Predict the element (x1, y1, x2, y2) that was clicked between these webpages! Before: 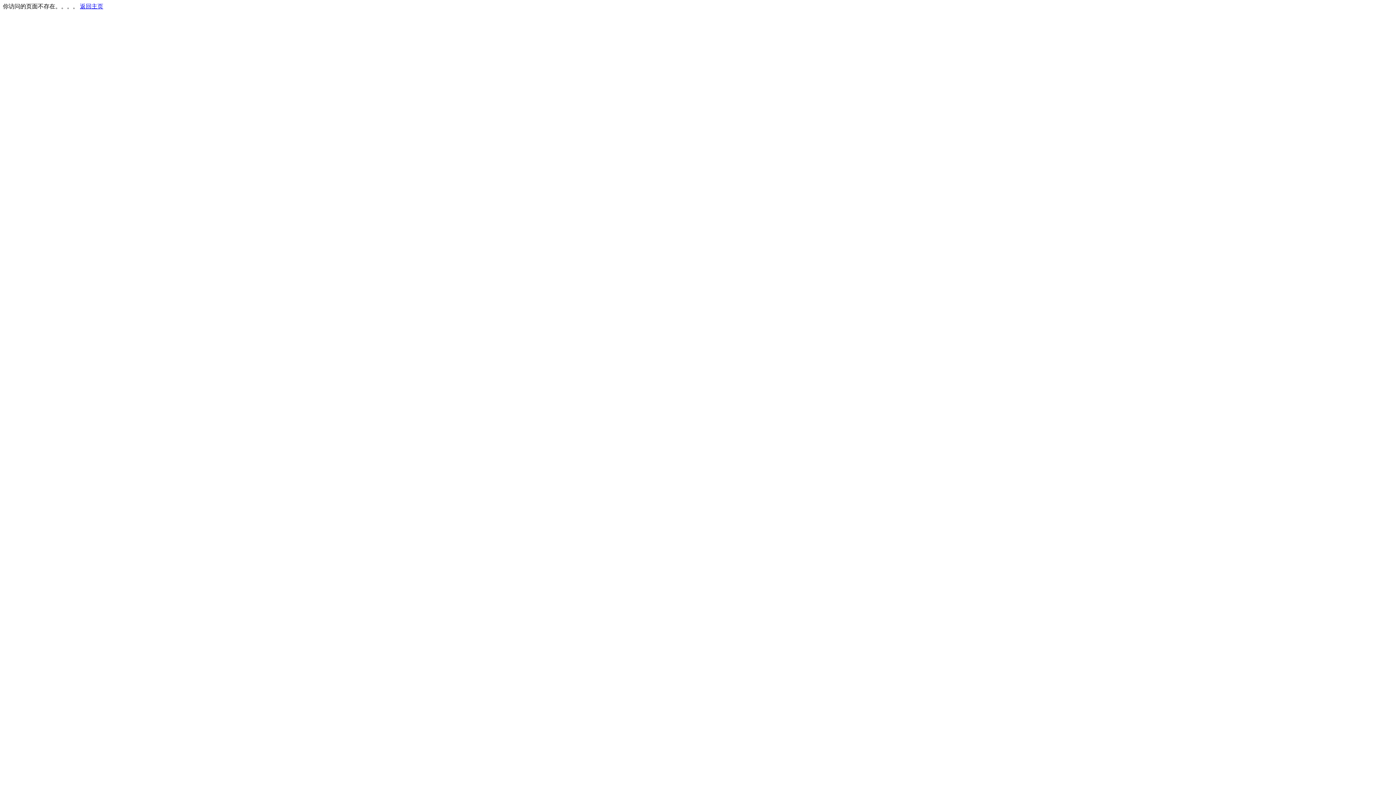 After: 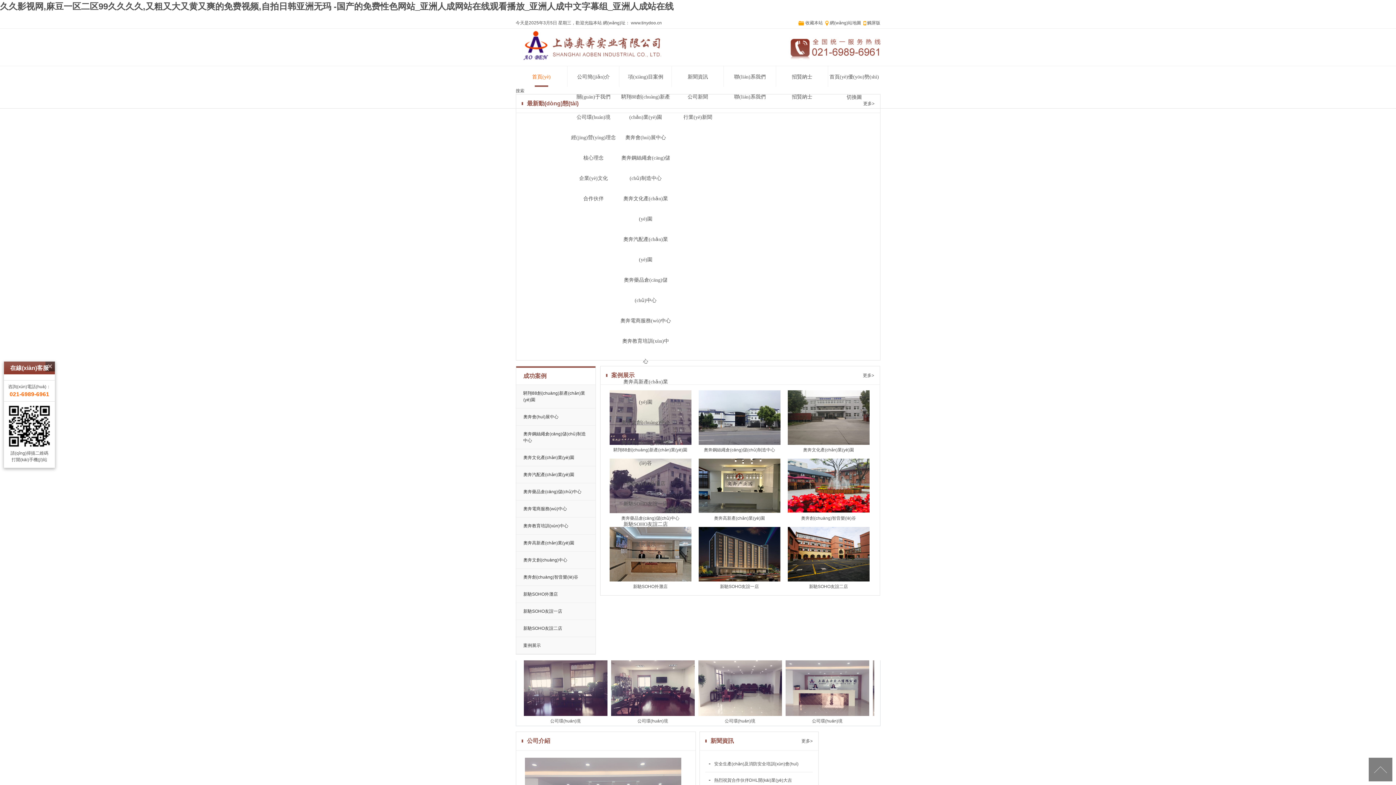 Action: bbox: (80, 3, 103, 9) label: 返回主页